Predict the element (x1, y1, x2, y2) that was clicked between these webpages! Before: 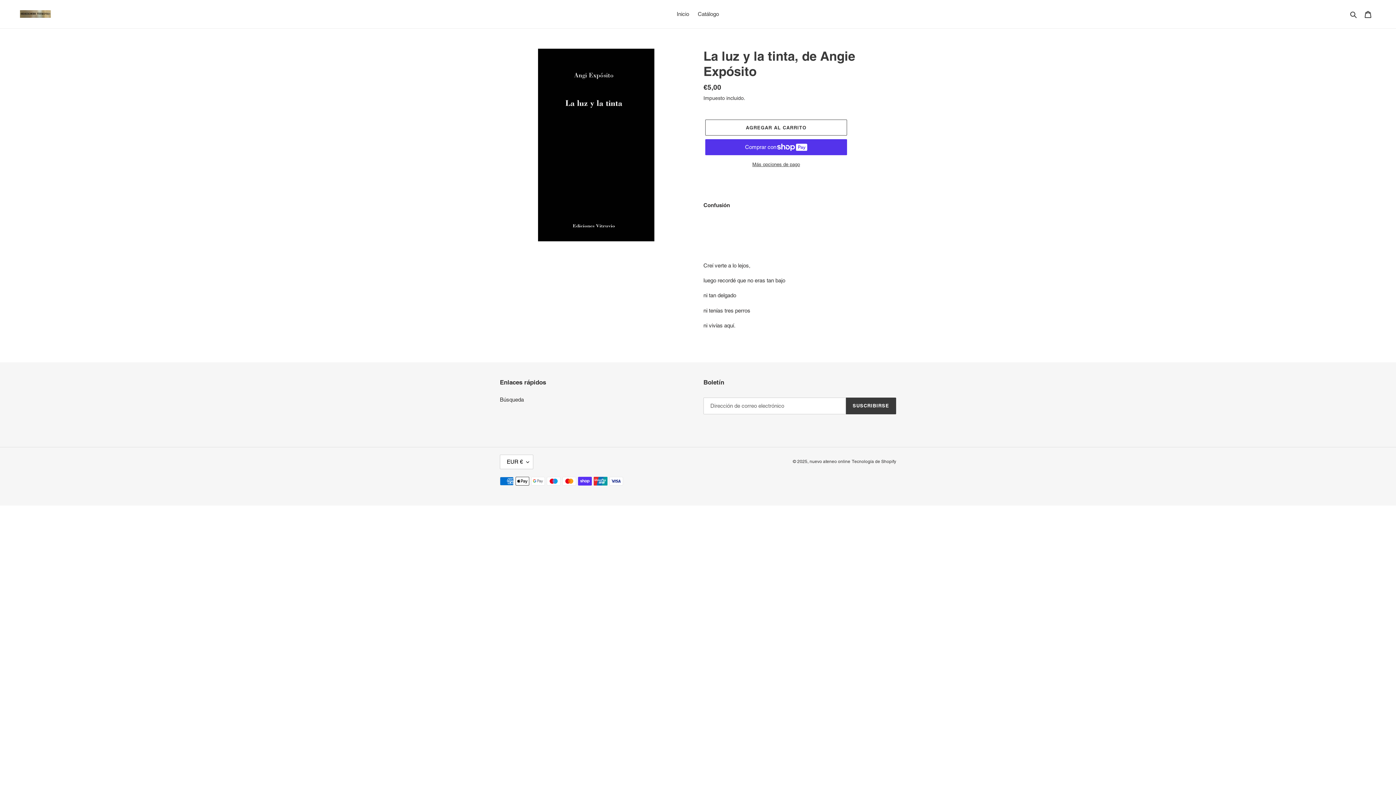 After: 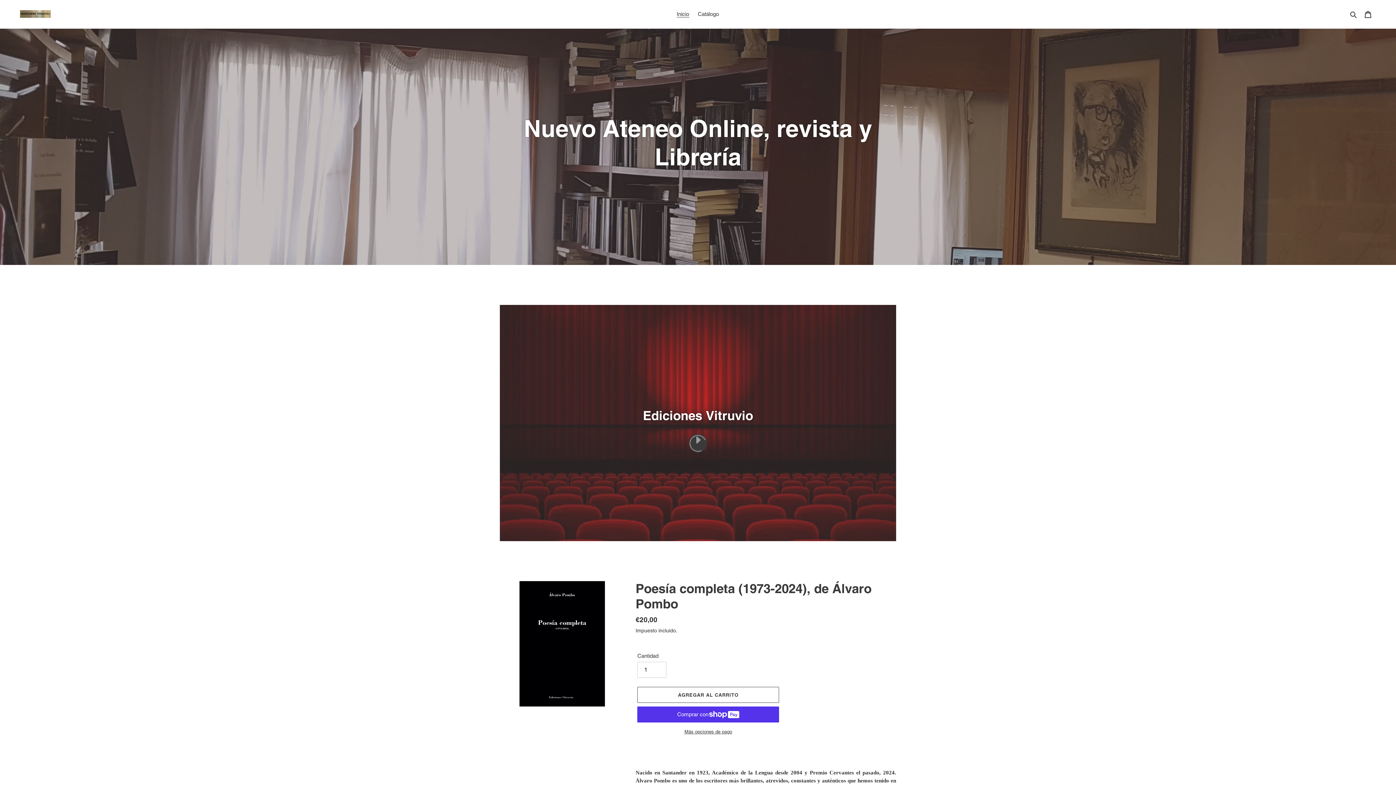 Action: bbox: (673, 9, 692, 19) label: Inicio